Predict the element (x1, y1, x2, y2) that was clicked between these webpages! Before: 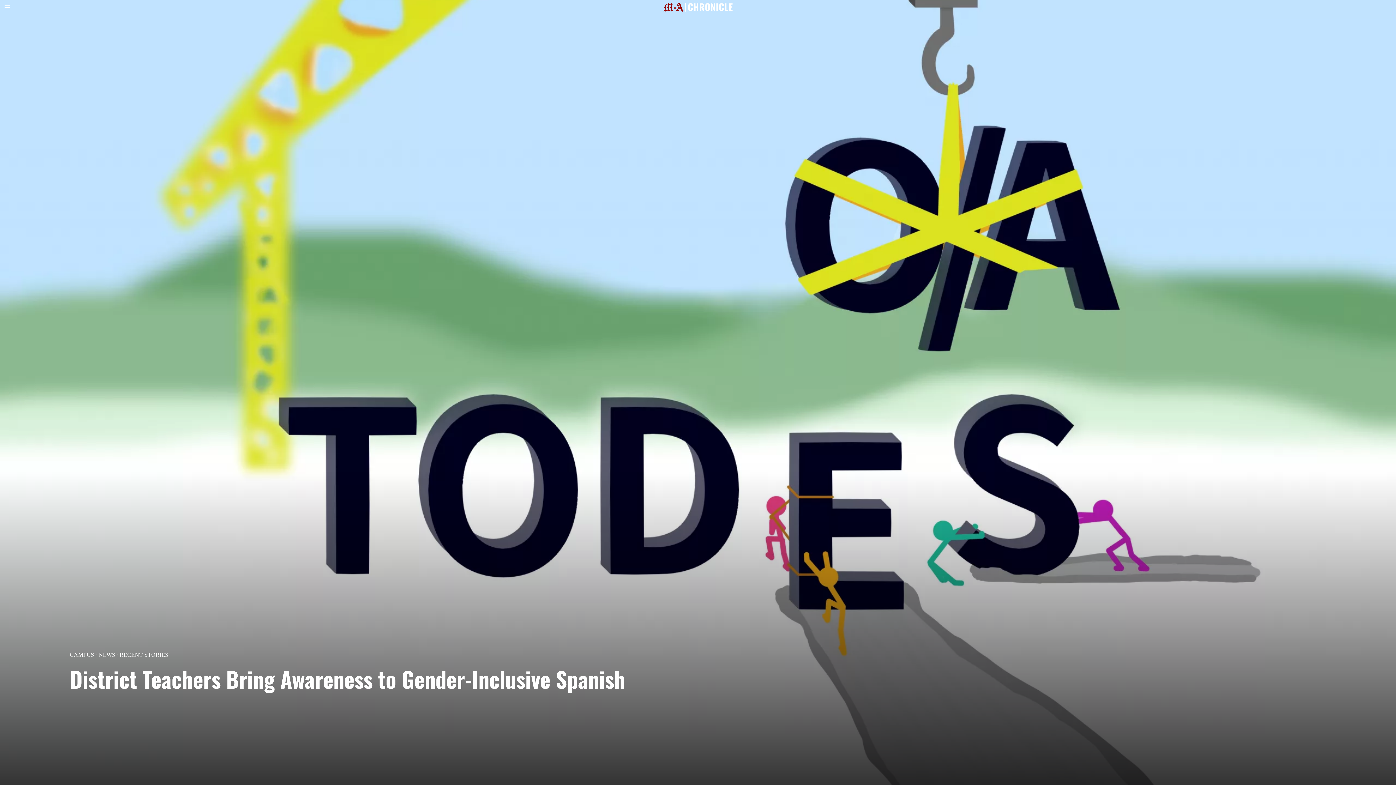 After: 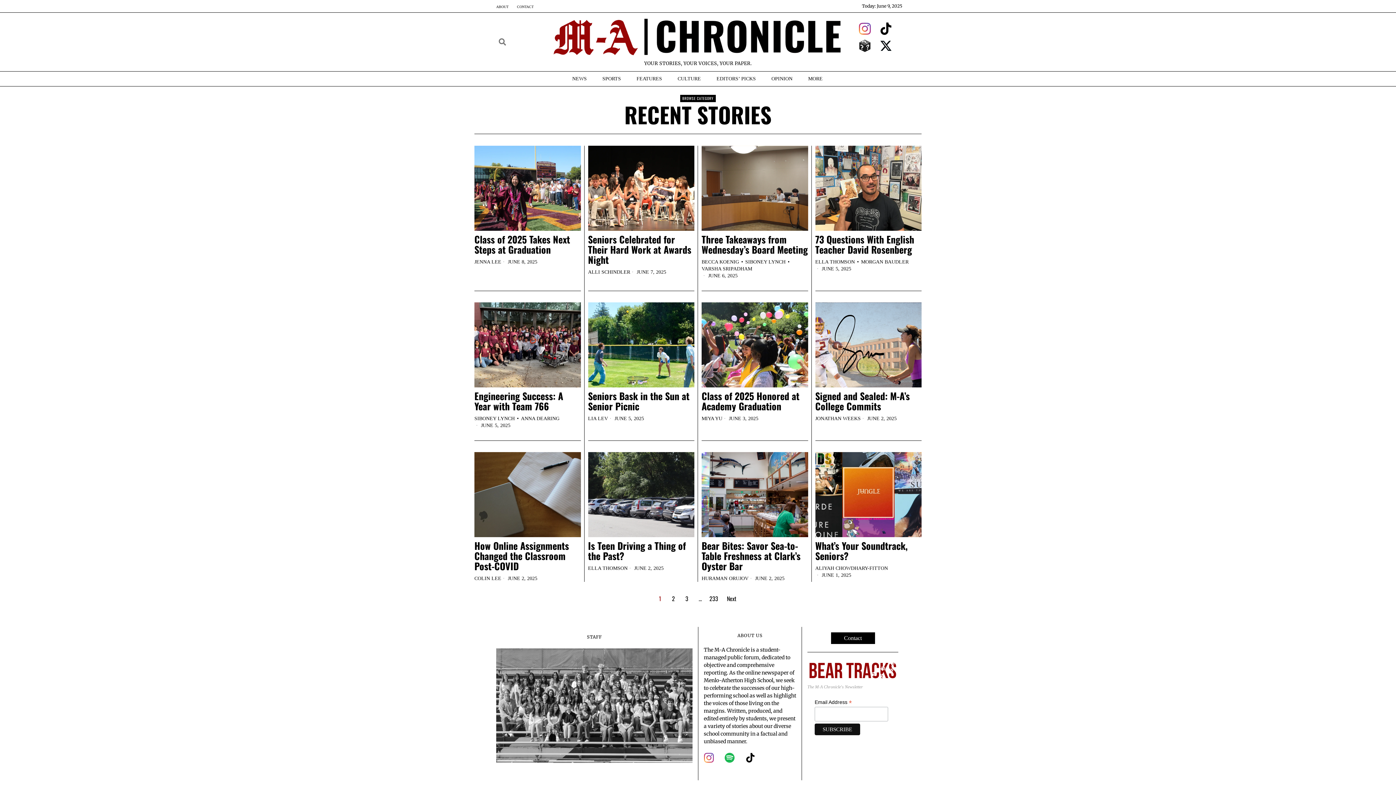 Action: bbox: (119, 651, 168, 659) label: RECENT STORIES